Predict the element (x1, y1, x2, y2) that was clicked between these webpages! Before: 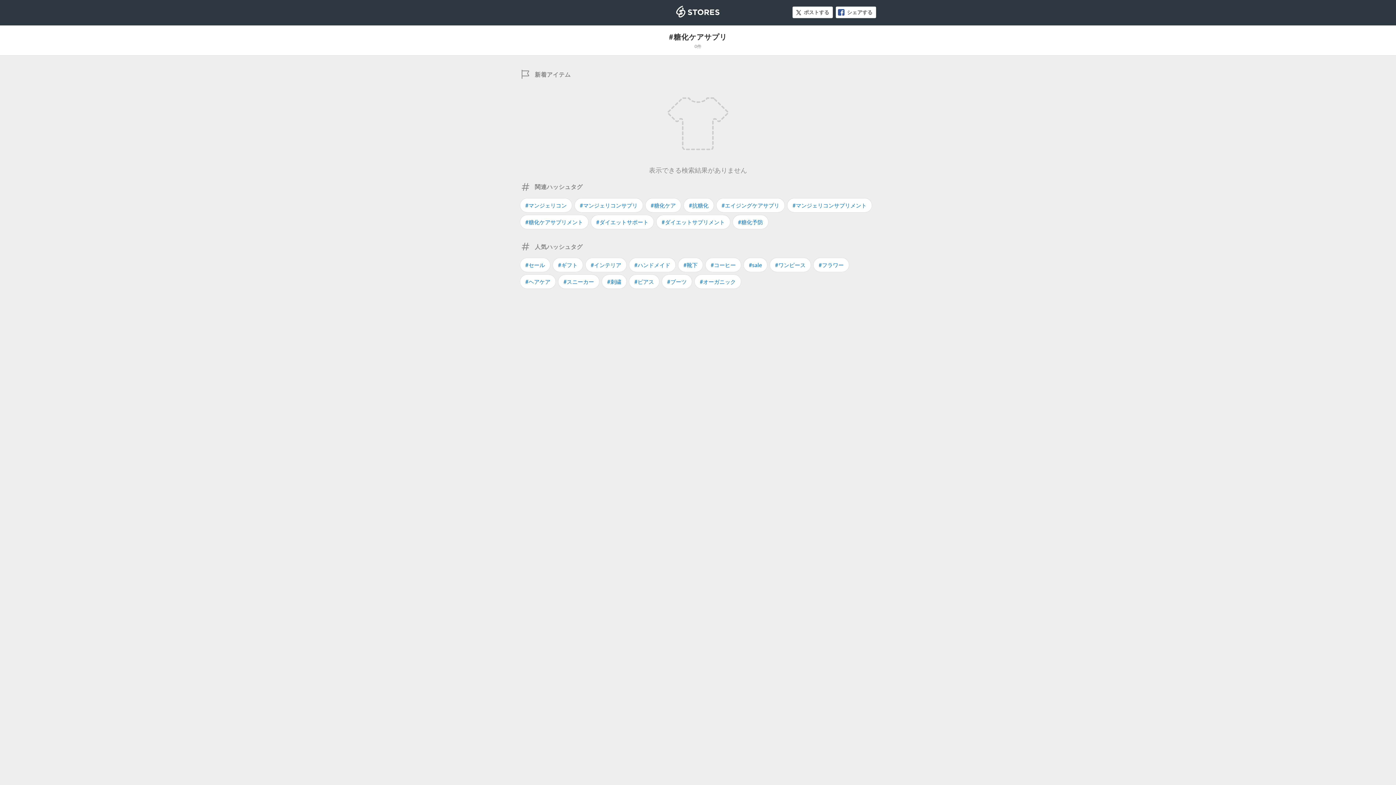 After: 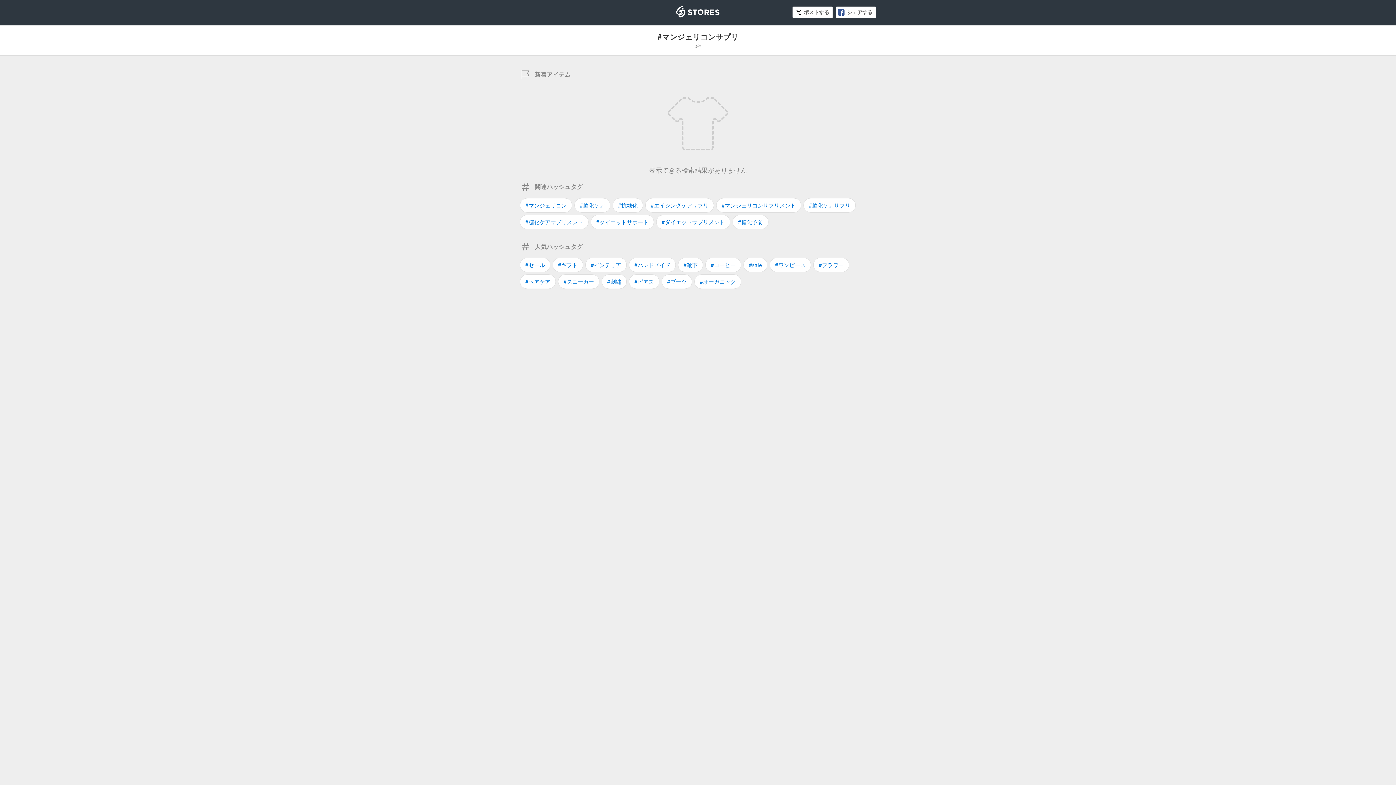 Action: bbox: (574, 198, 643, 212) label: #マンジェリコンサプリ